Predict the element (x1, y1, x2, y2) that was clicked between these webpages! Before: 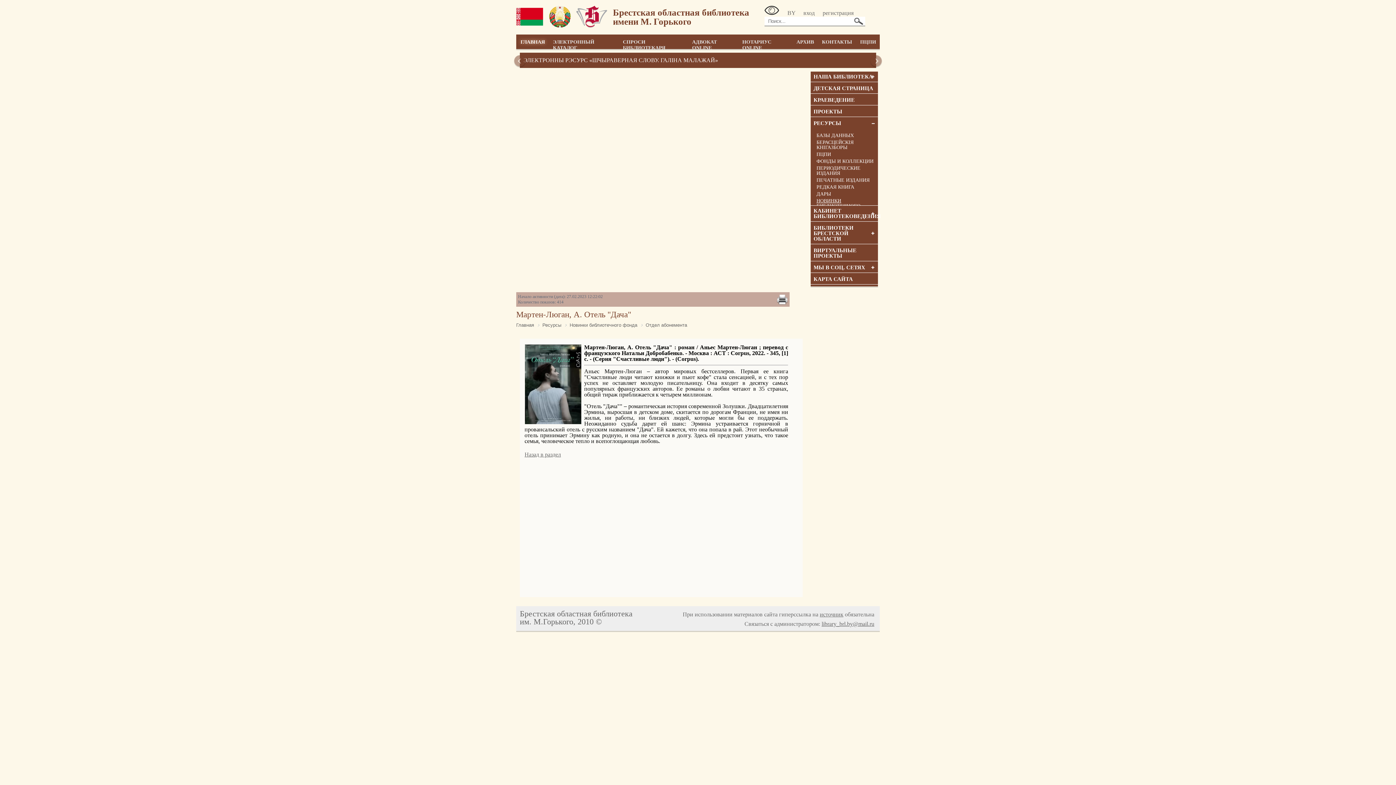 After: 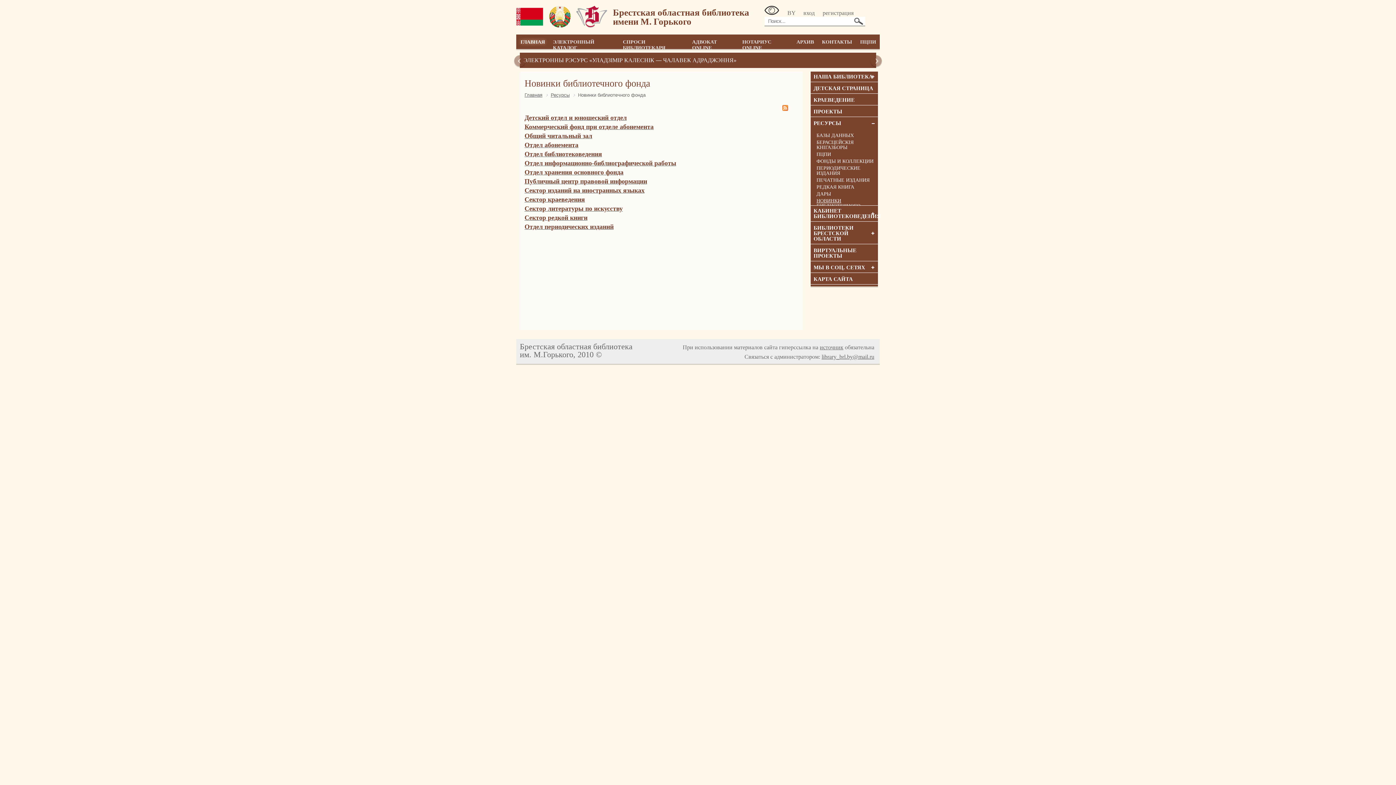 Action: label: Новинки библиотечного фонда bbox: (569, 321, 637, 328)